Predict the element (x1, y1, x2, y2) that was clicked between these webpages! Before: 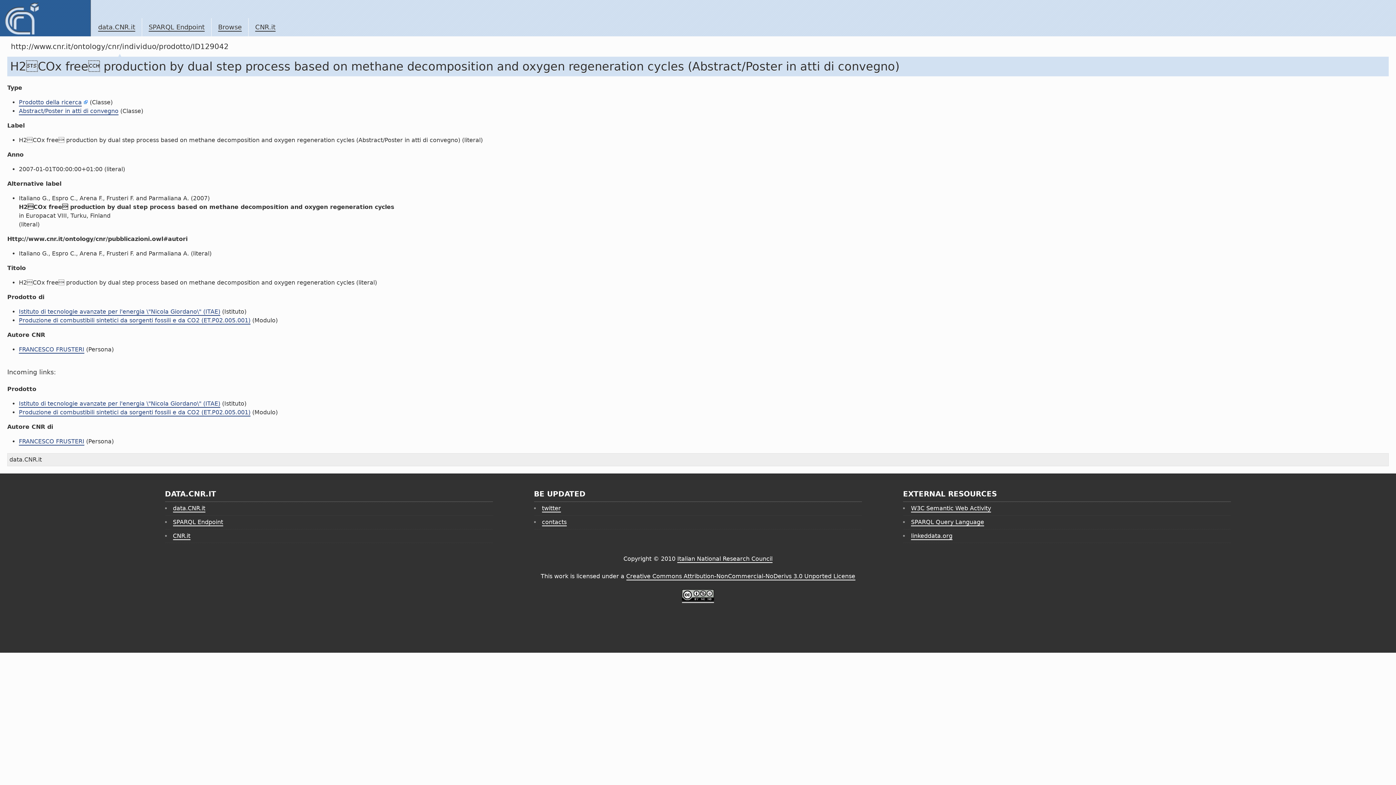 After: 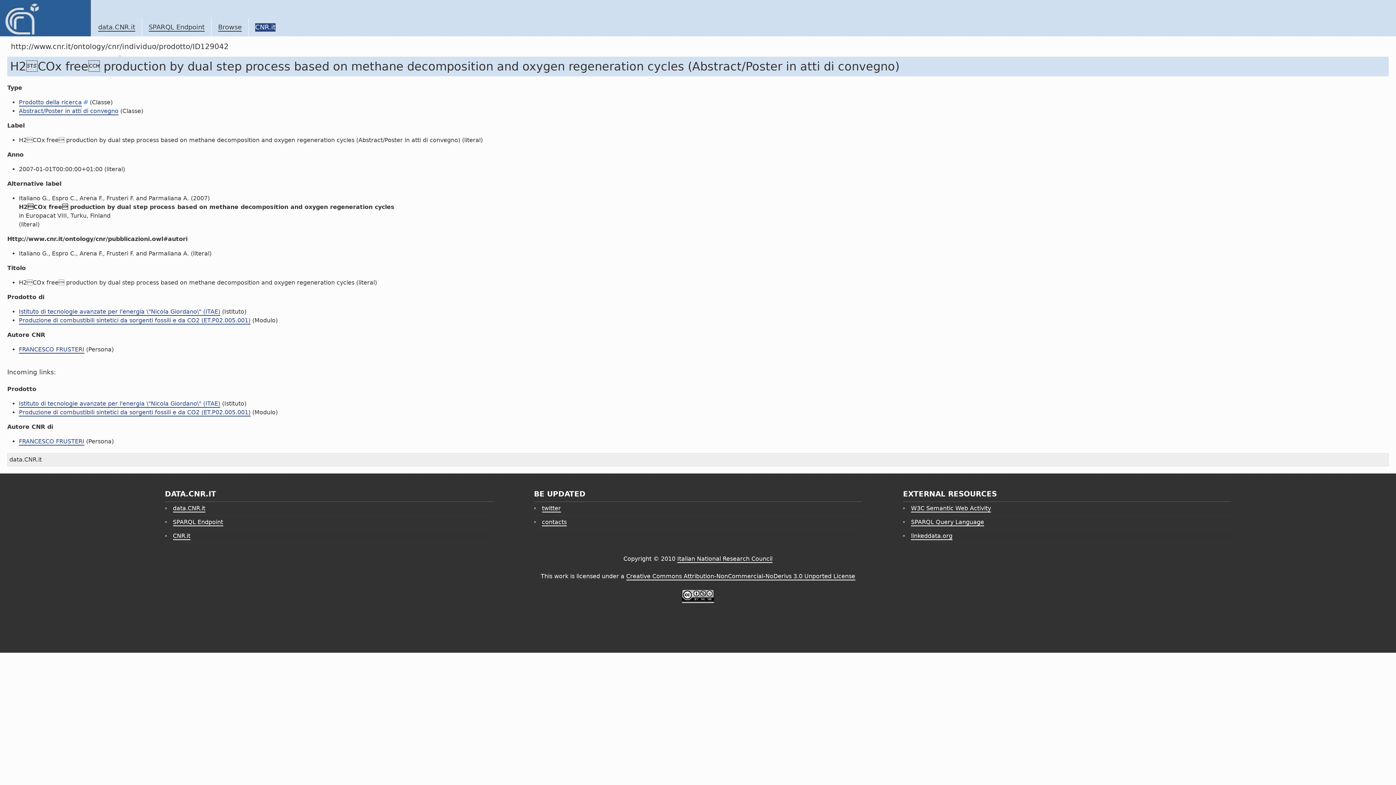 Action: label: CNR.it bbox: (255, 23, 275, 31)